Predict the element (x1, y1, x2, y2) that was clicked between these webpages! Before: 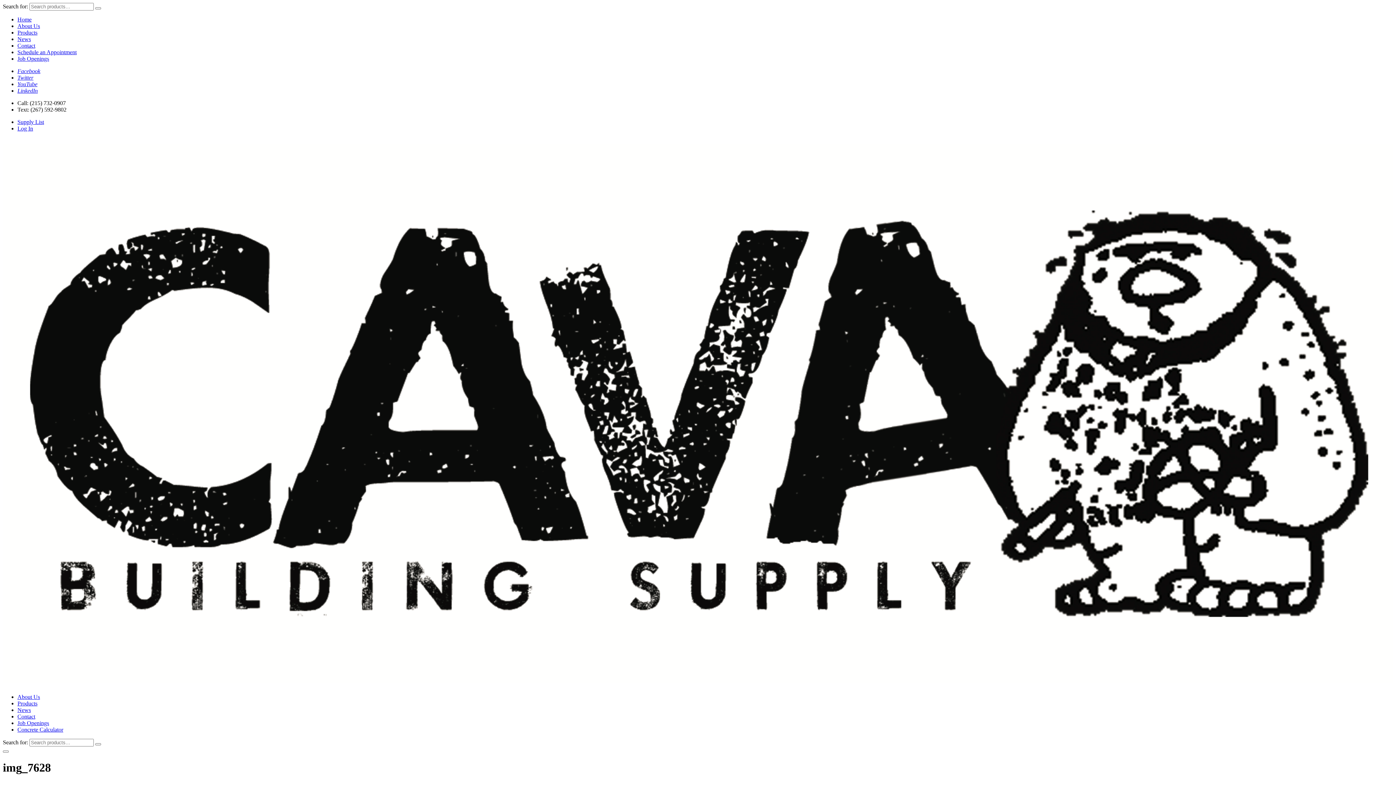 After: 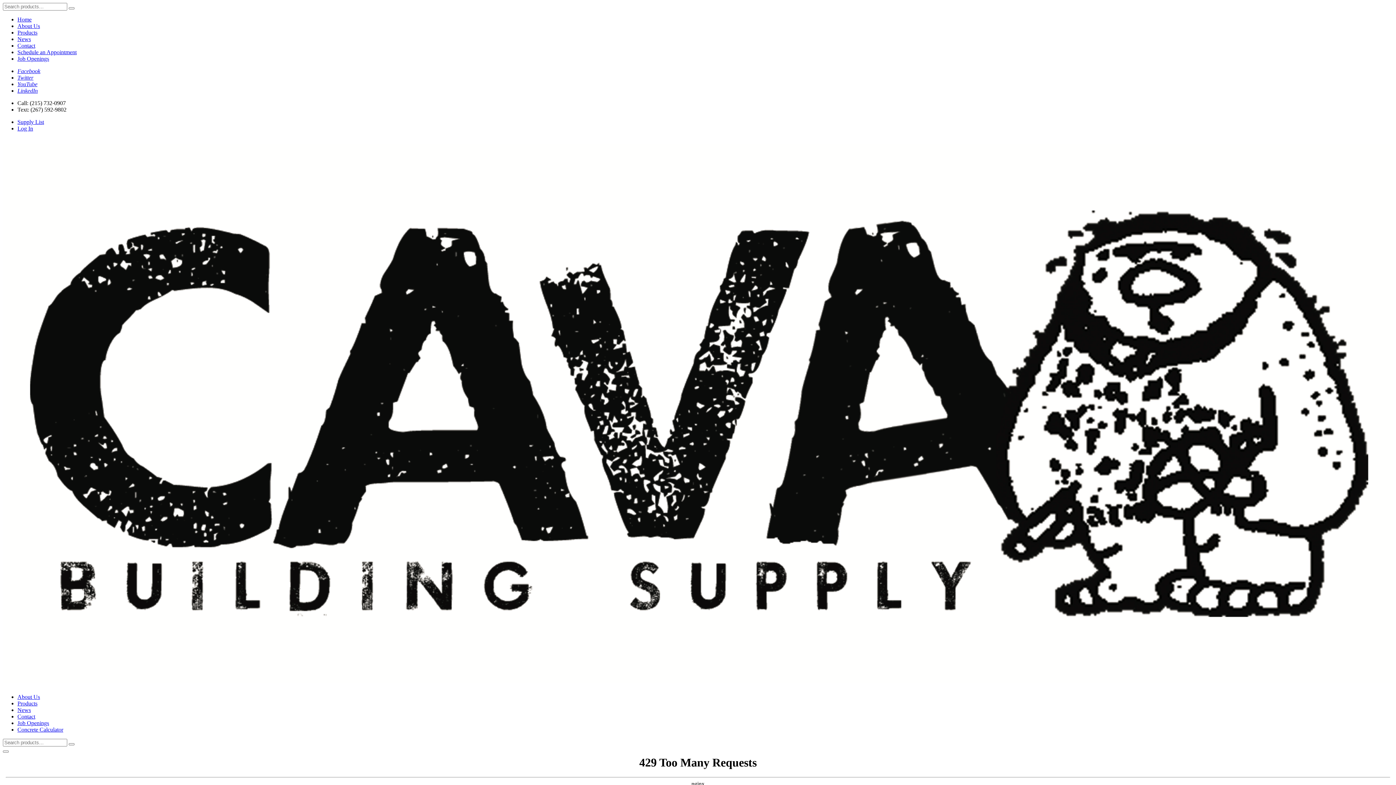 Action: label: Schedule an Appointment bbox: (17, 49, 76, 55)